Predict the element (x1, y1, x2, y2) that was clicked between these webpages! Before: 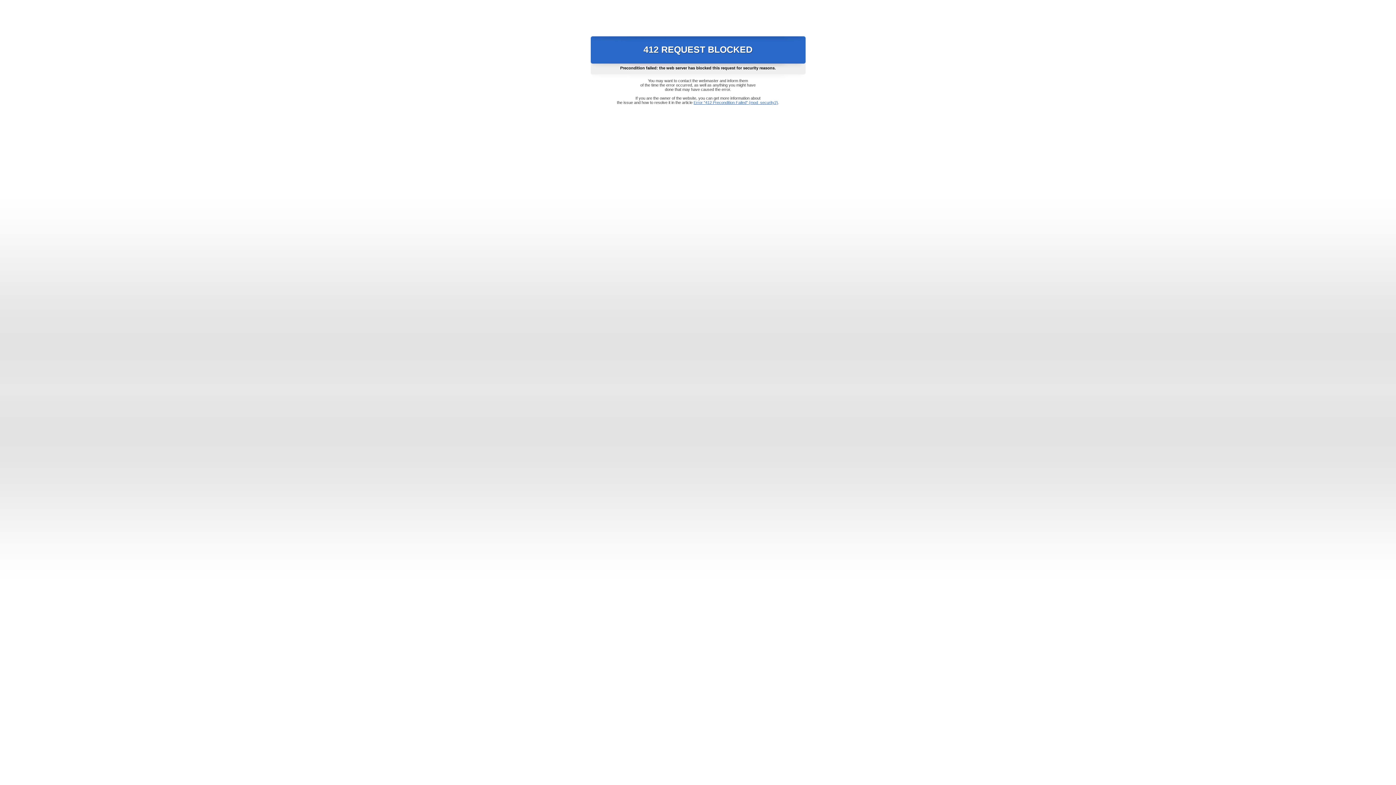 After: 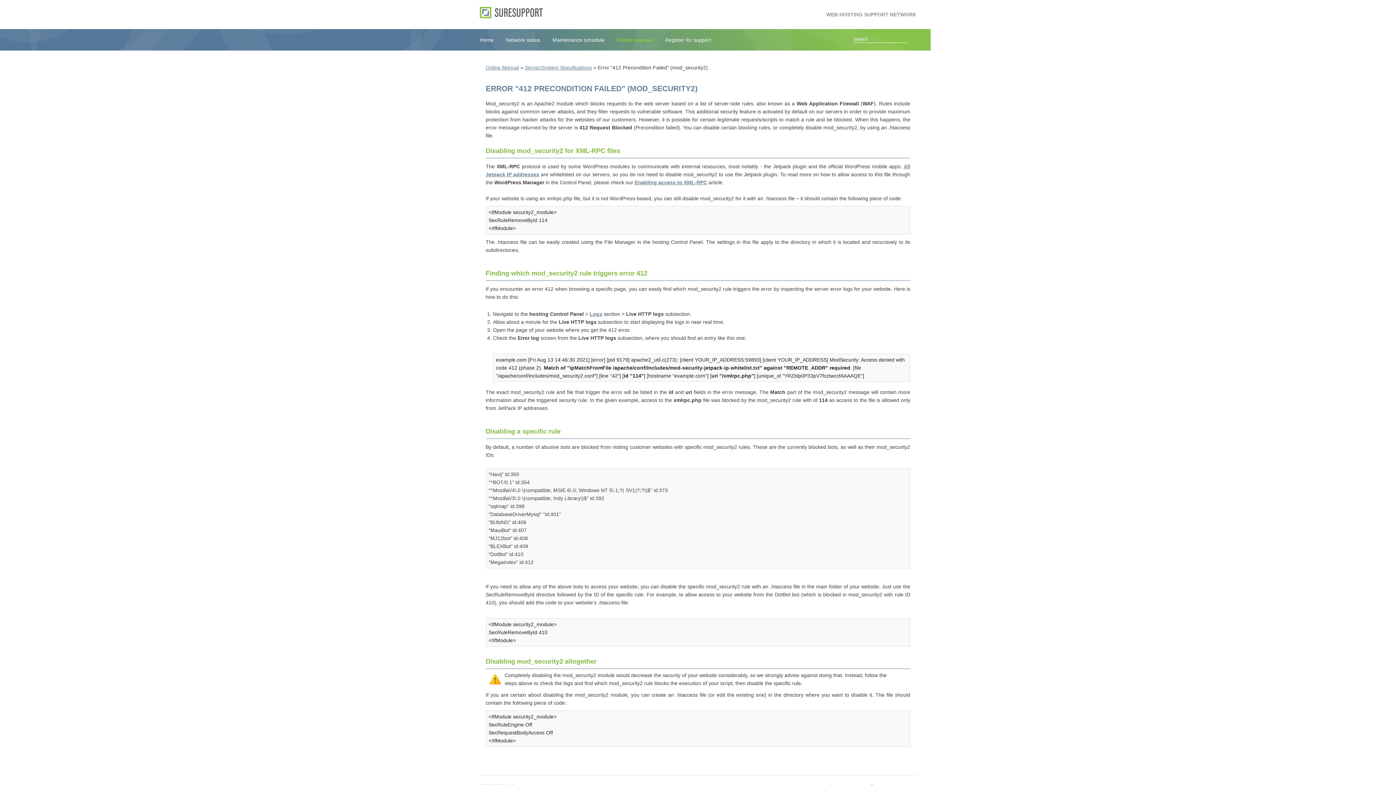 Action: bbox: (693, 100, 778, 104) label: Error "412 Precondition Failed" (mod_security2)